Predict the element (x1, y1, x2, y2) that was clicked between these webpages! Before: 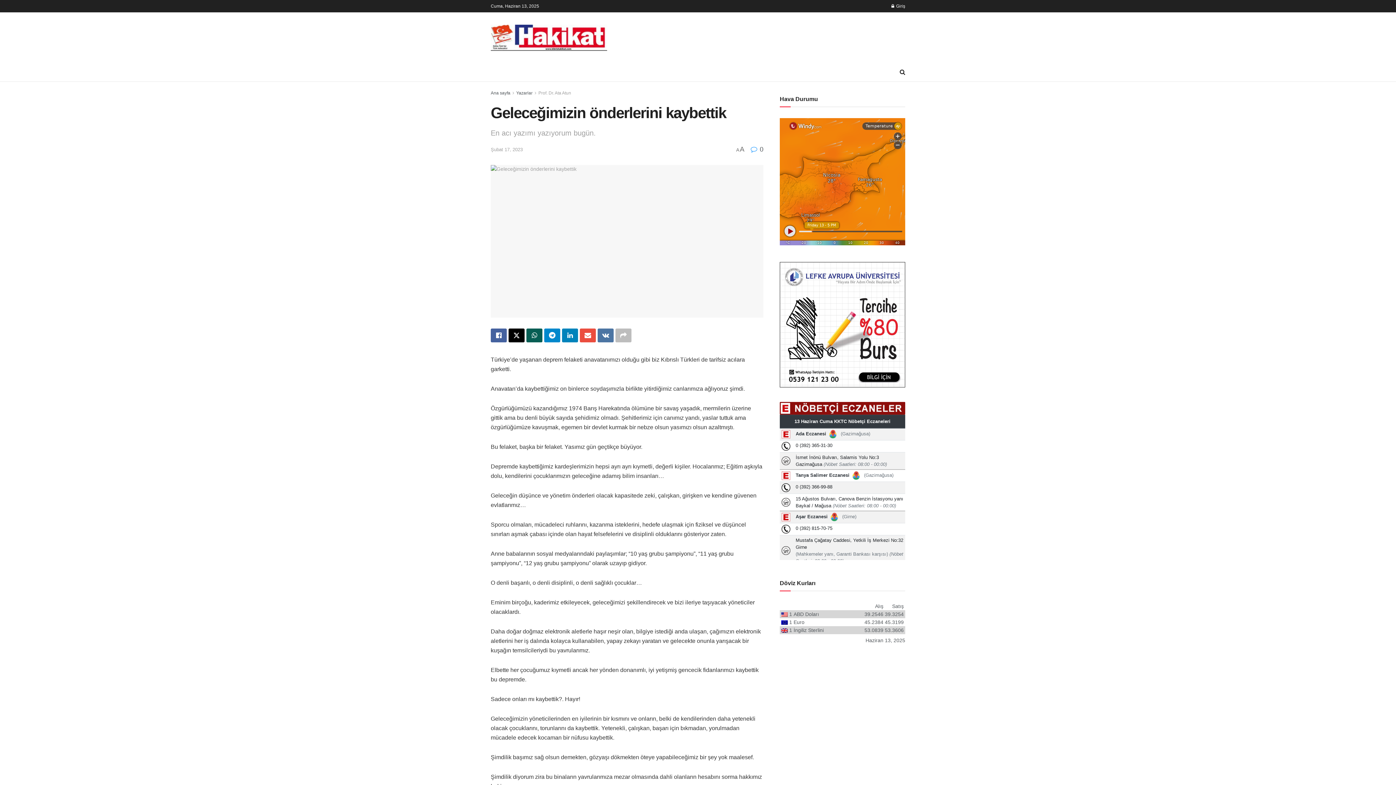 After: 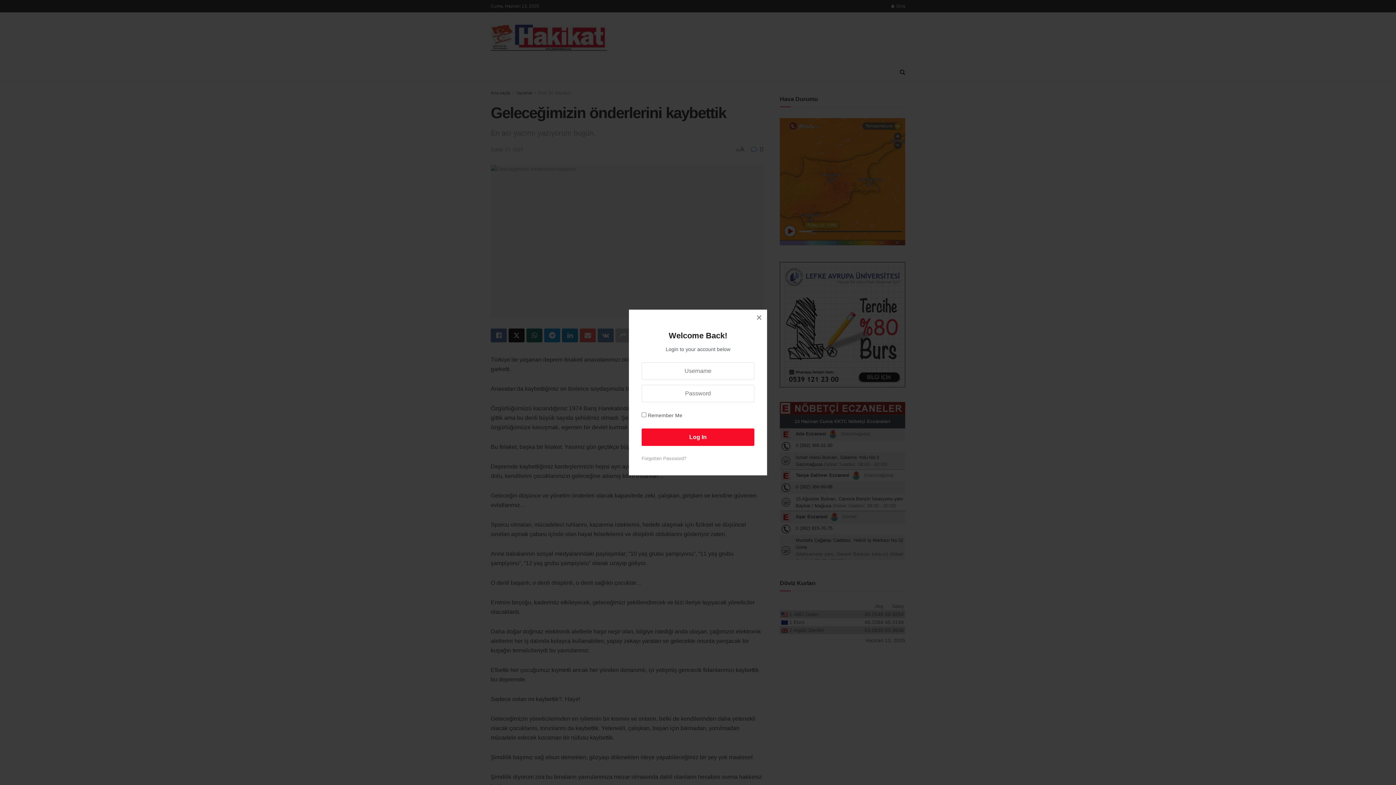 Action: bbox: (891, 0, 905, 12) label: Login popup button